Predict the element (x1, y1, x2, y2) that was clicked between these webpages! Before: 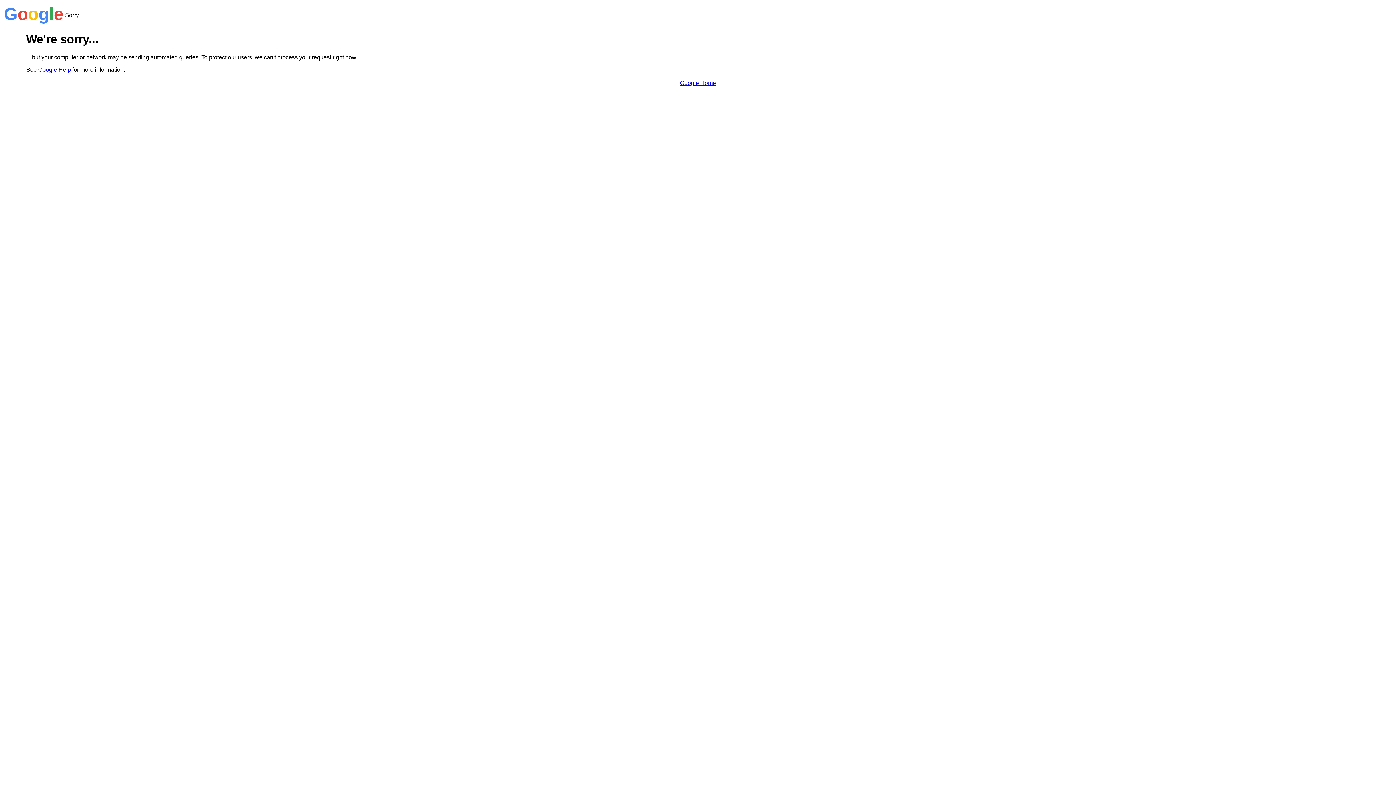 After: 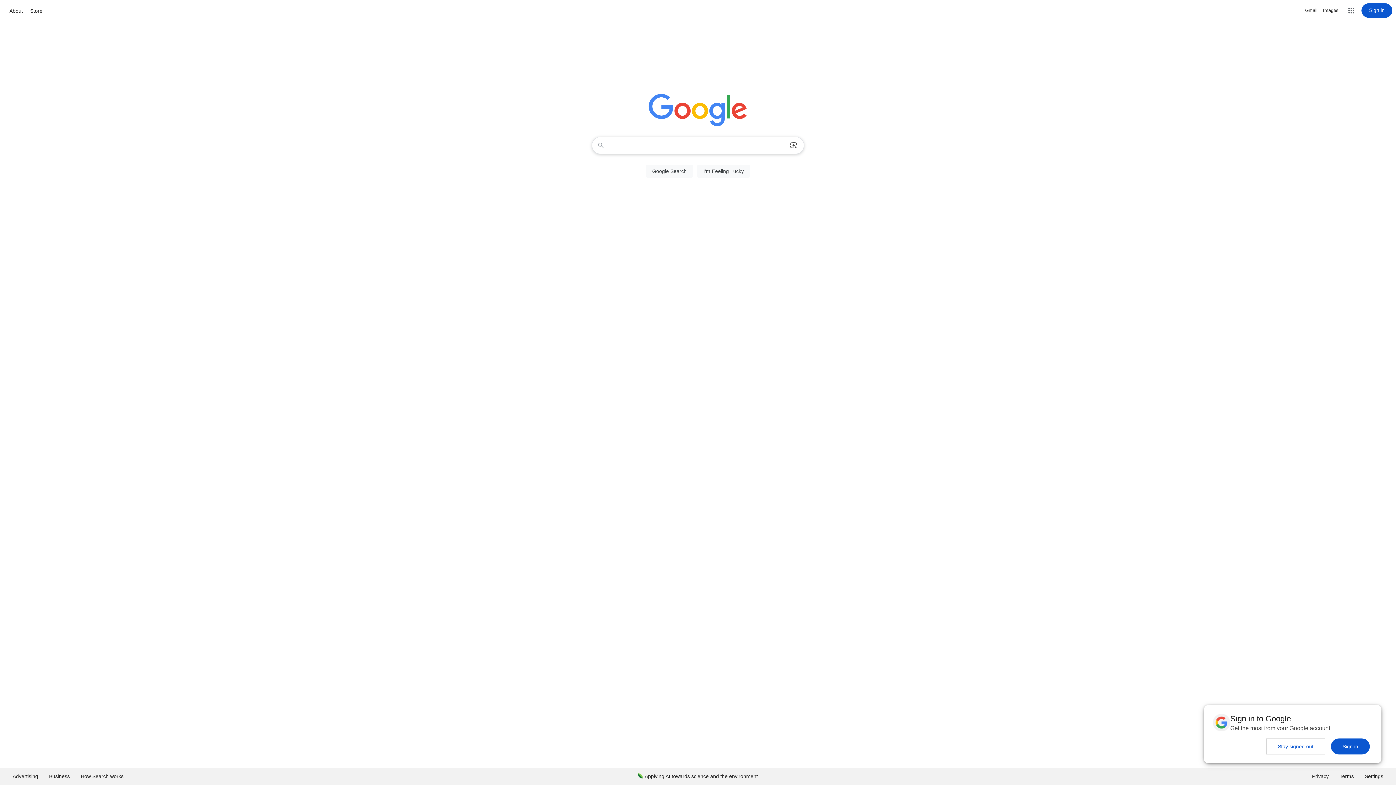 Action: label: Google Home bbox: (680, 79, 716, 86)